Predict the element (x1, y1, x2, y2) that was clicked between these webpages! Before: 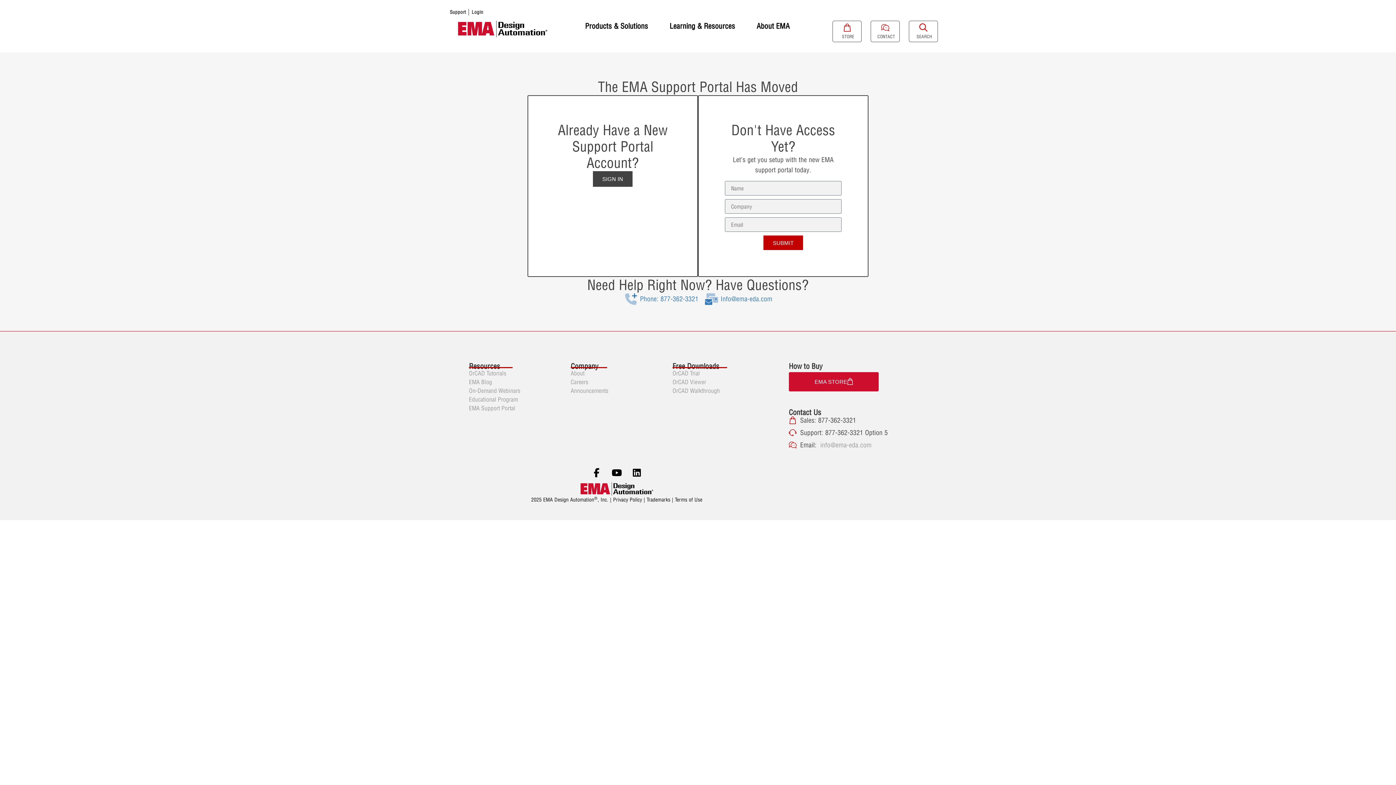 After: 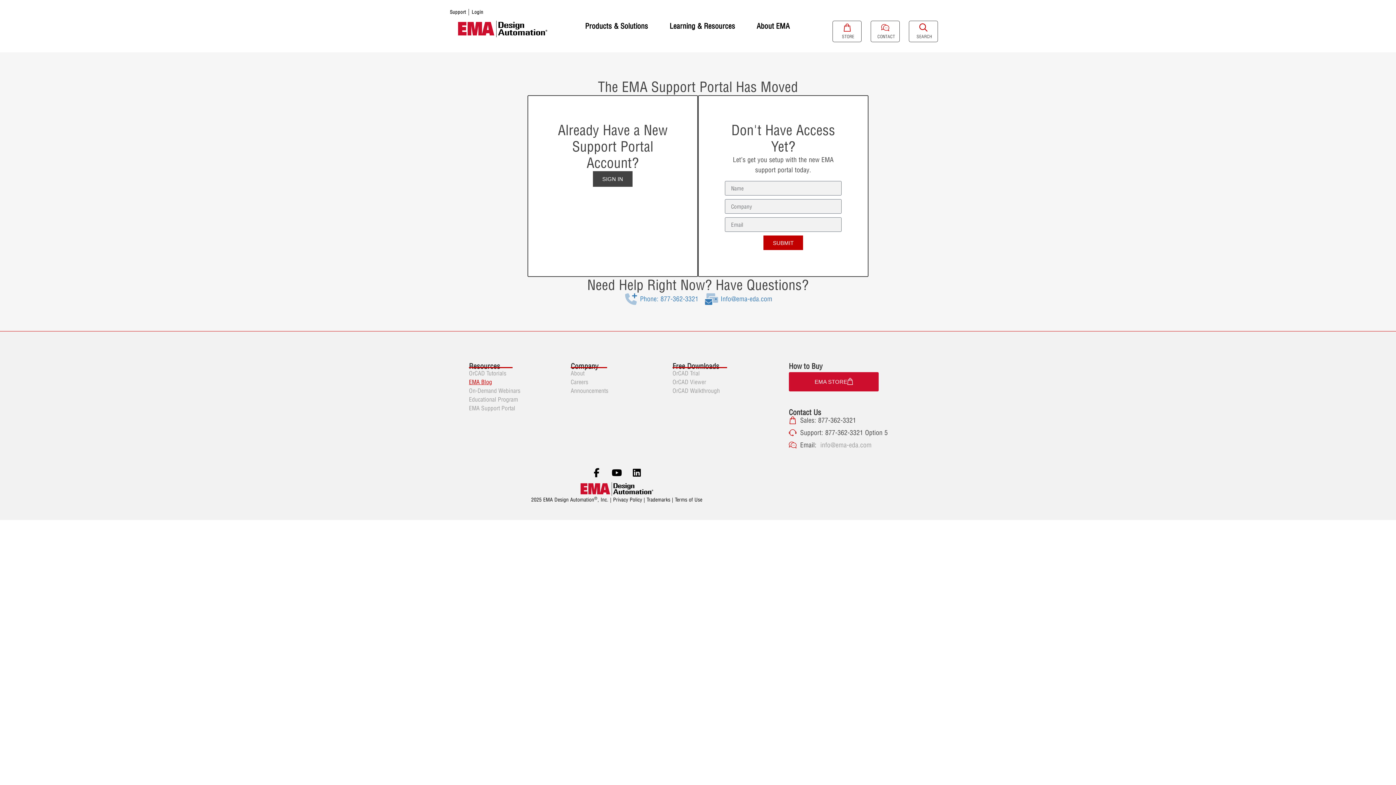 Action: bbox: (469, 378, 492, 385) label: EMA Blog